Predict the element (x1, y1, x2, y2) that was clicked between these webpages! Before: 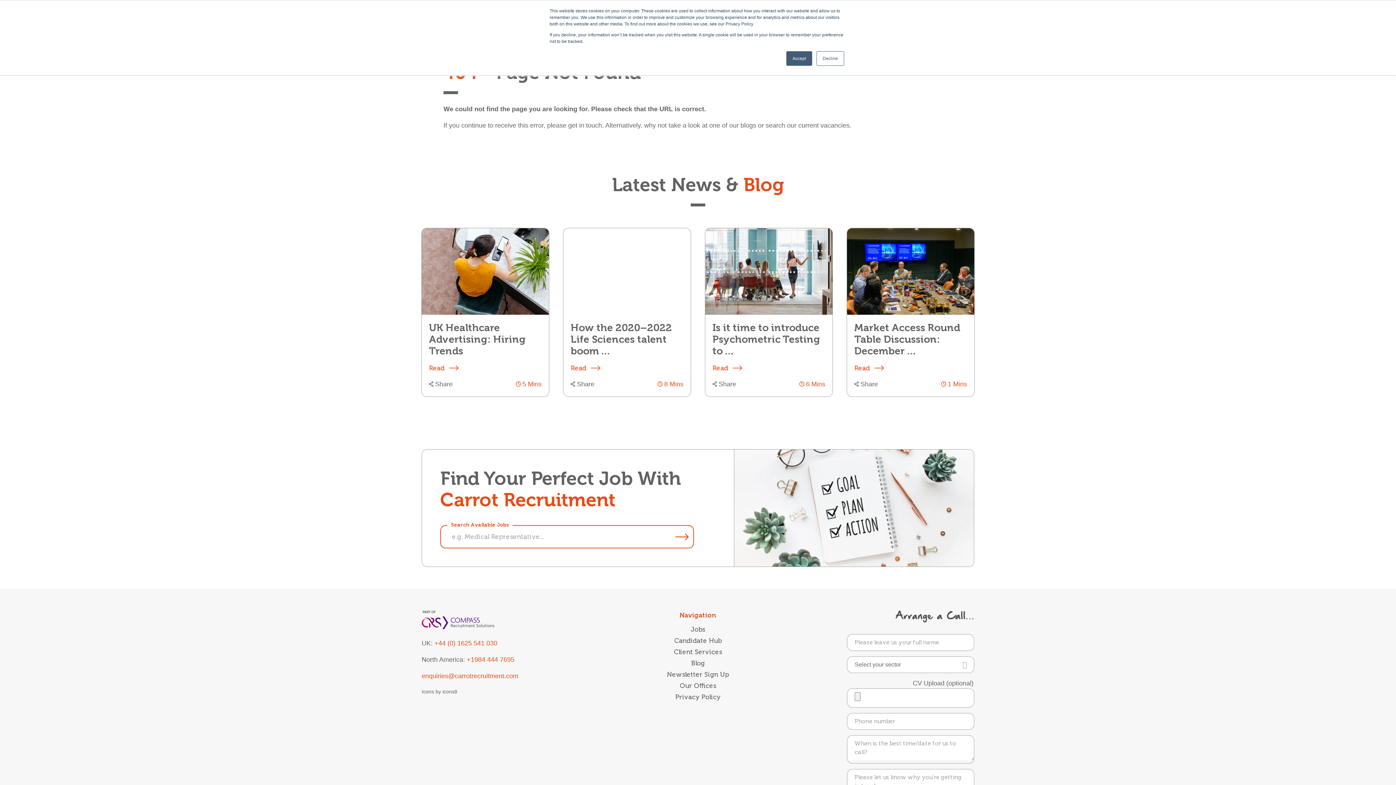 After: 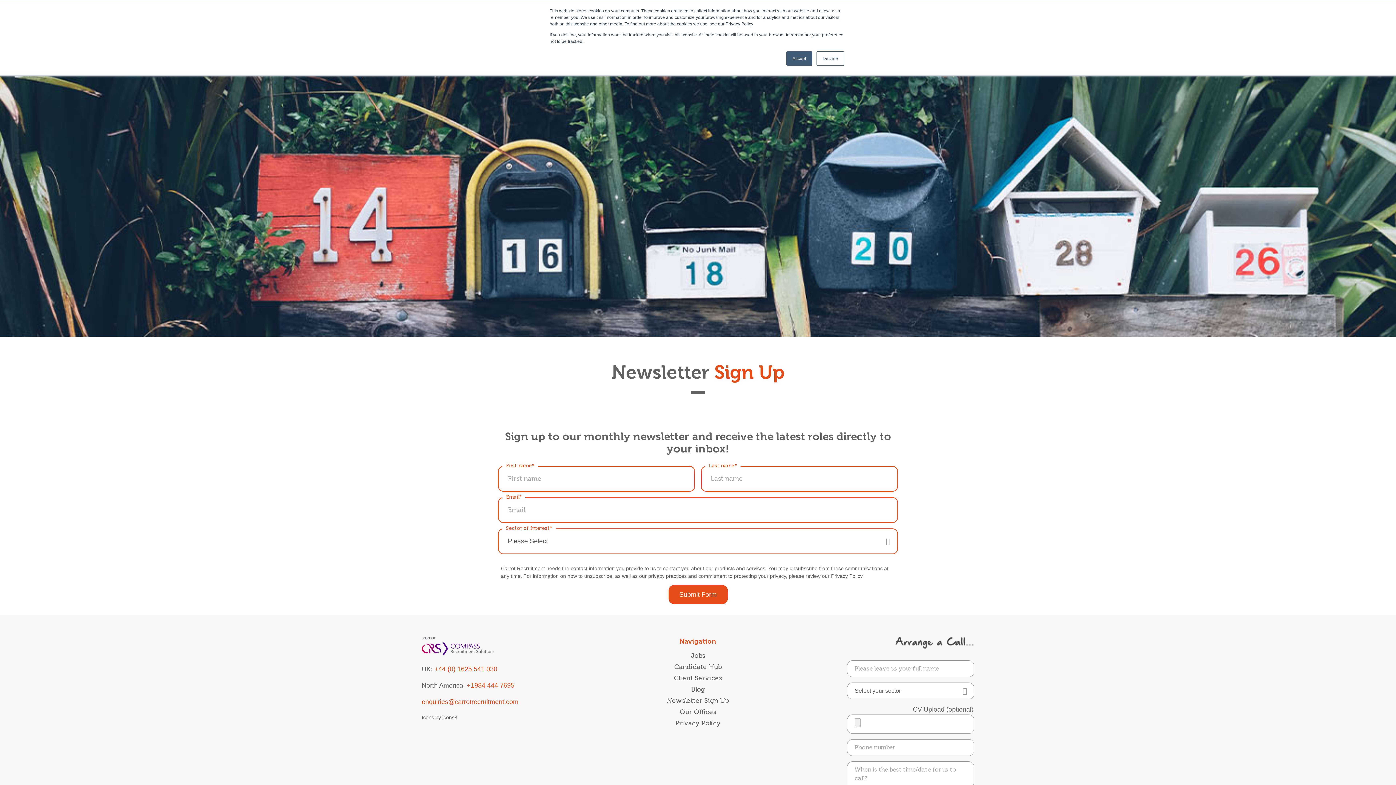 Action: bbox: (667, 670, 729, 678) label: Newsletter Sign Up